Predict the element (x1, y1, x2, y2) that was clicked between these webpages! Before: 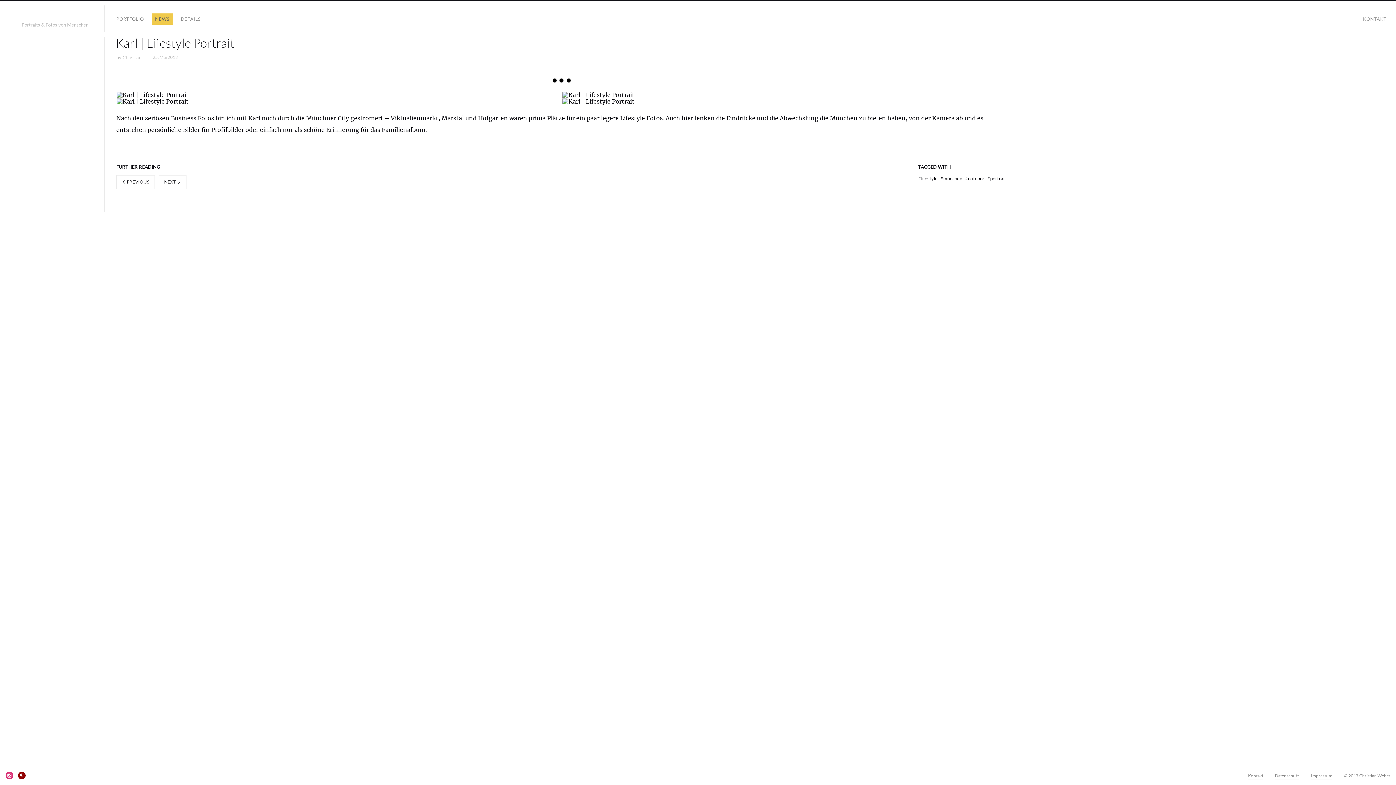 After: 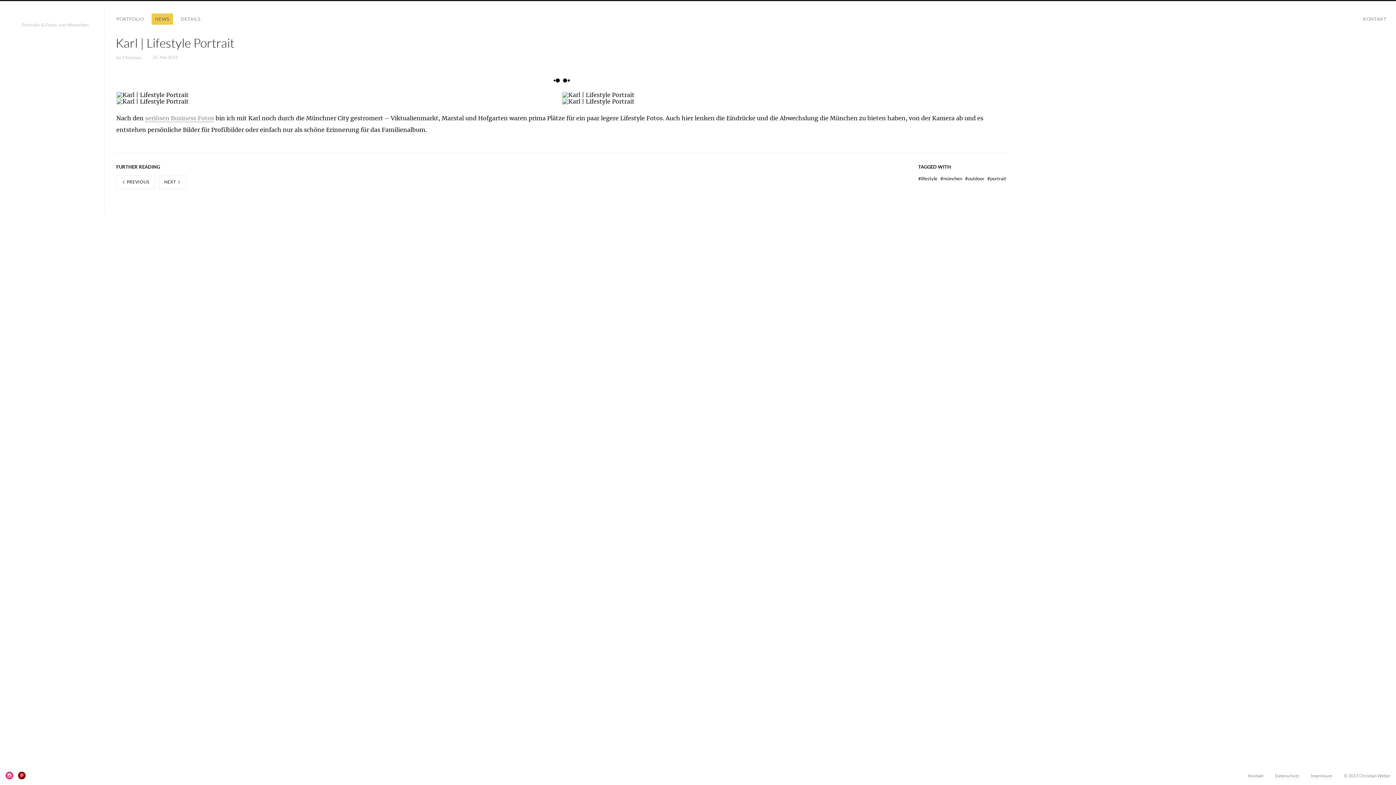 Action: bbox: (145, 114, 214, 122) label: seriösen Business Fotos